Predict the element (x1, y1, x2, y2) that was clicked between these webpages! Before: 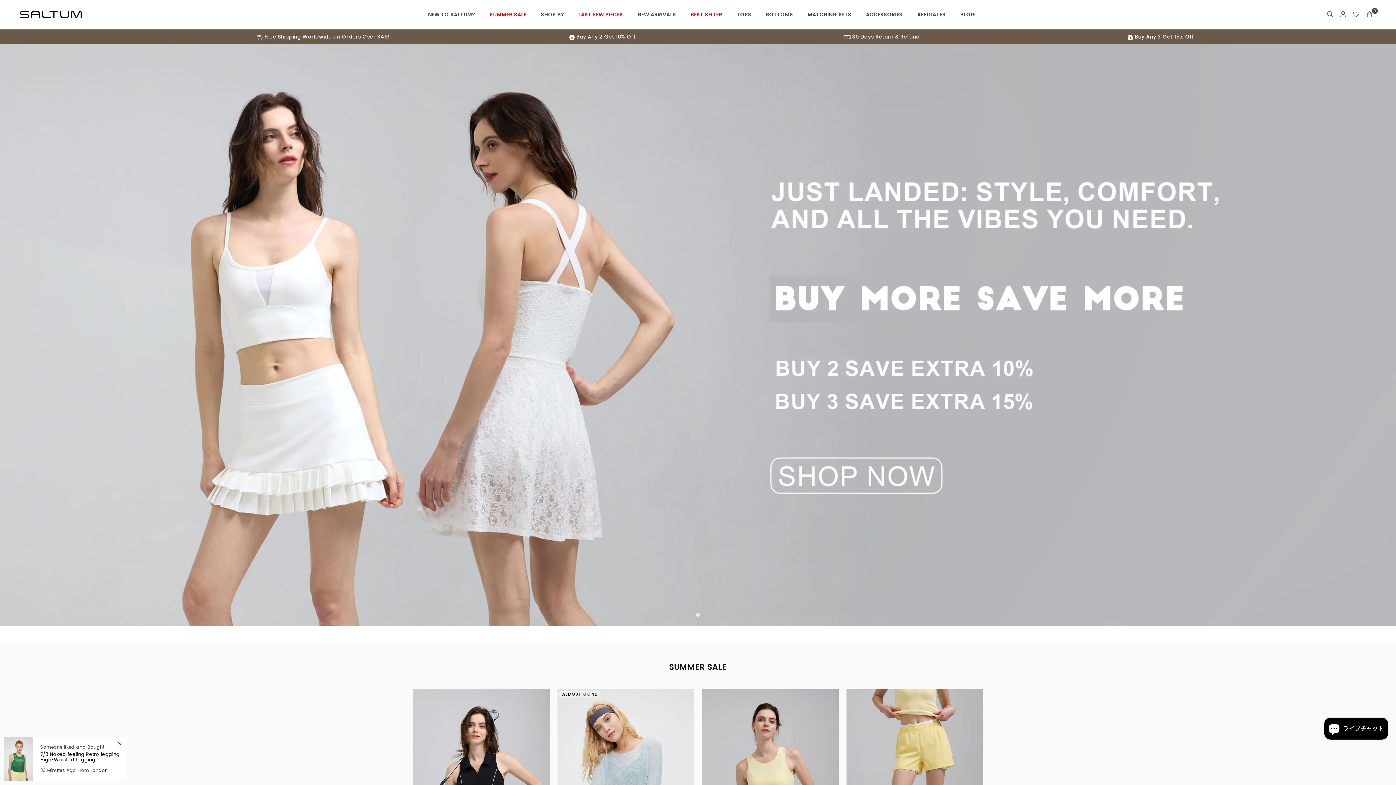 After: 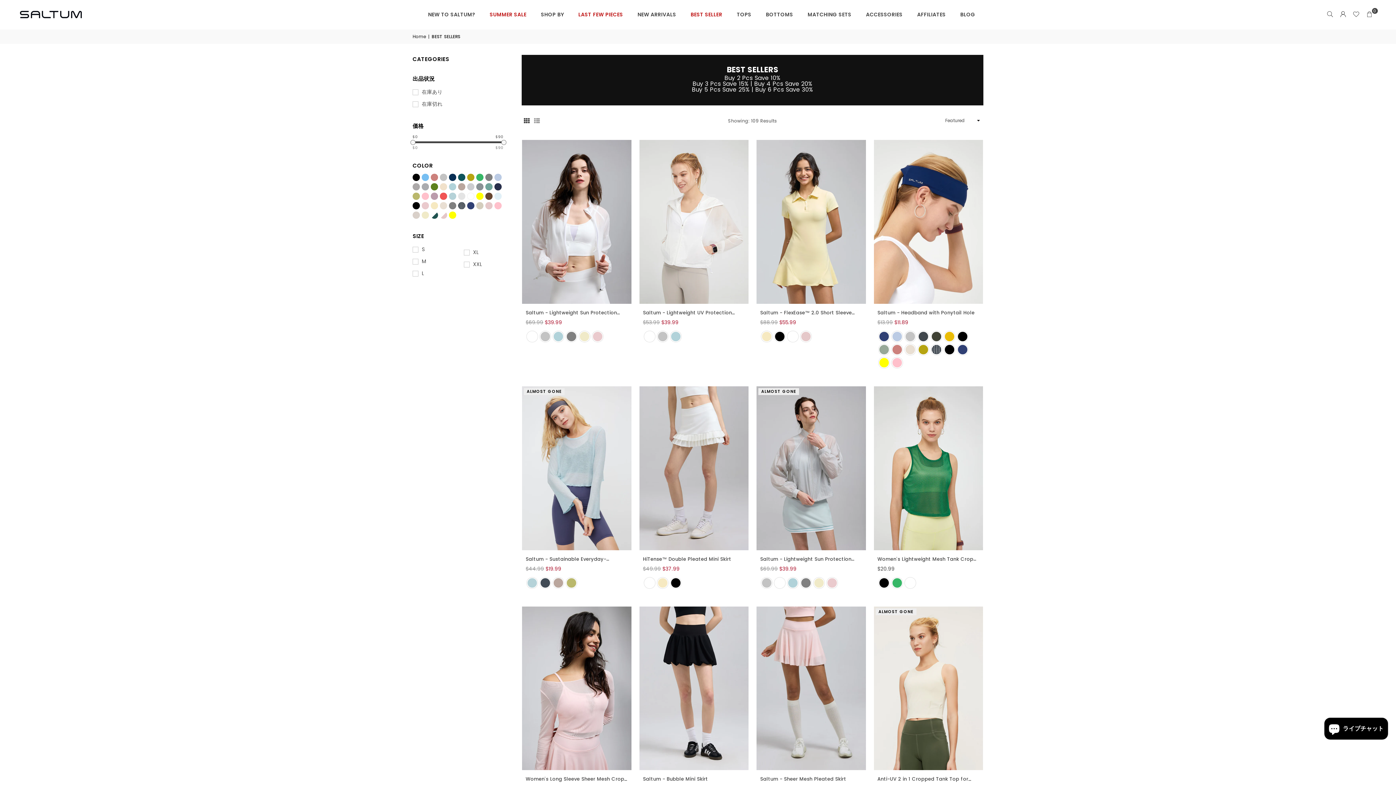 Action: label: BEST SELLER bbox: (685, 4, 727, 24)